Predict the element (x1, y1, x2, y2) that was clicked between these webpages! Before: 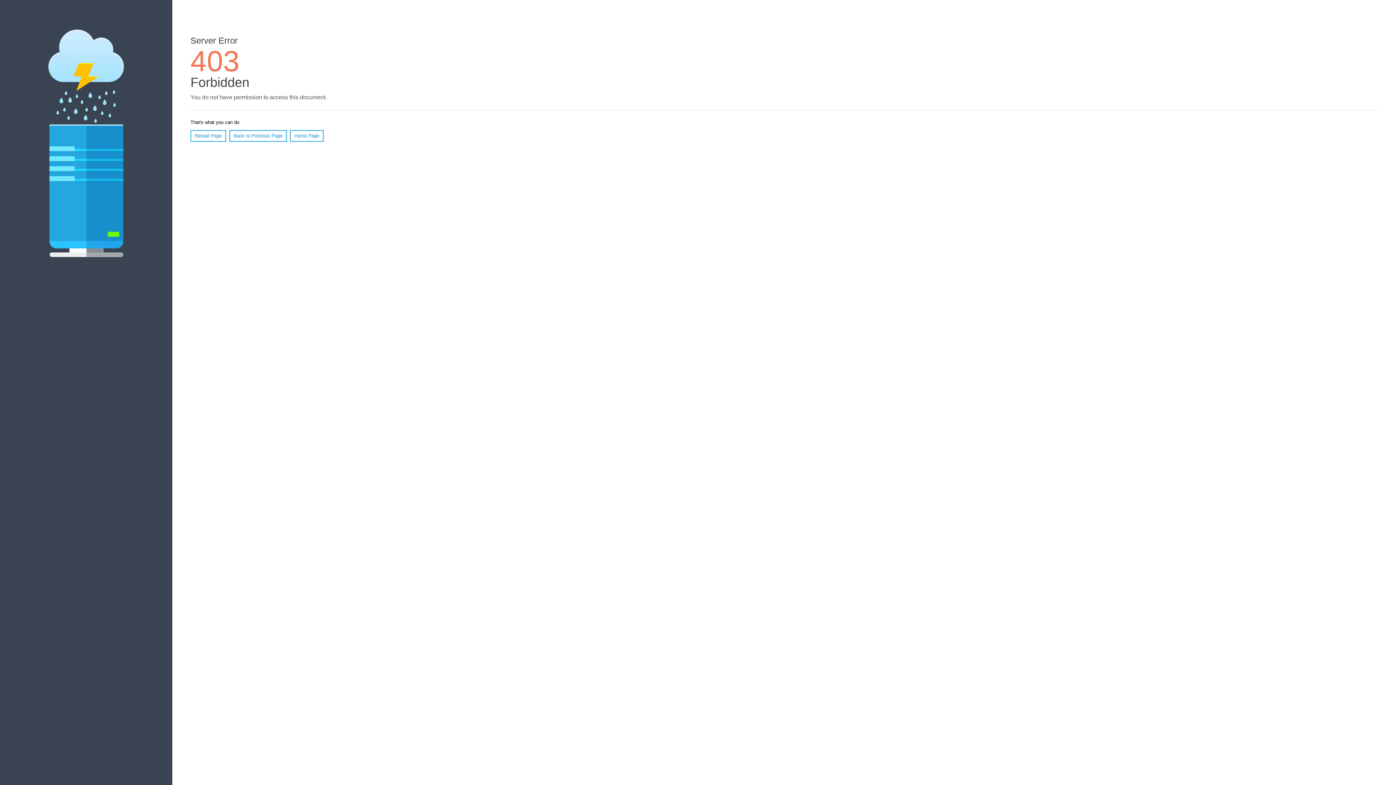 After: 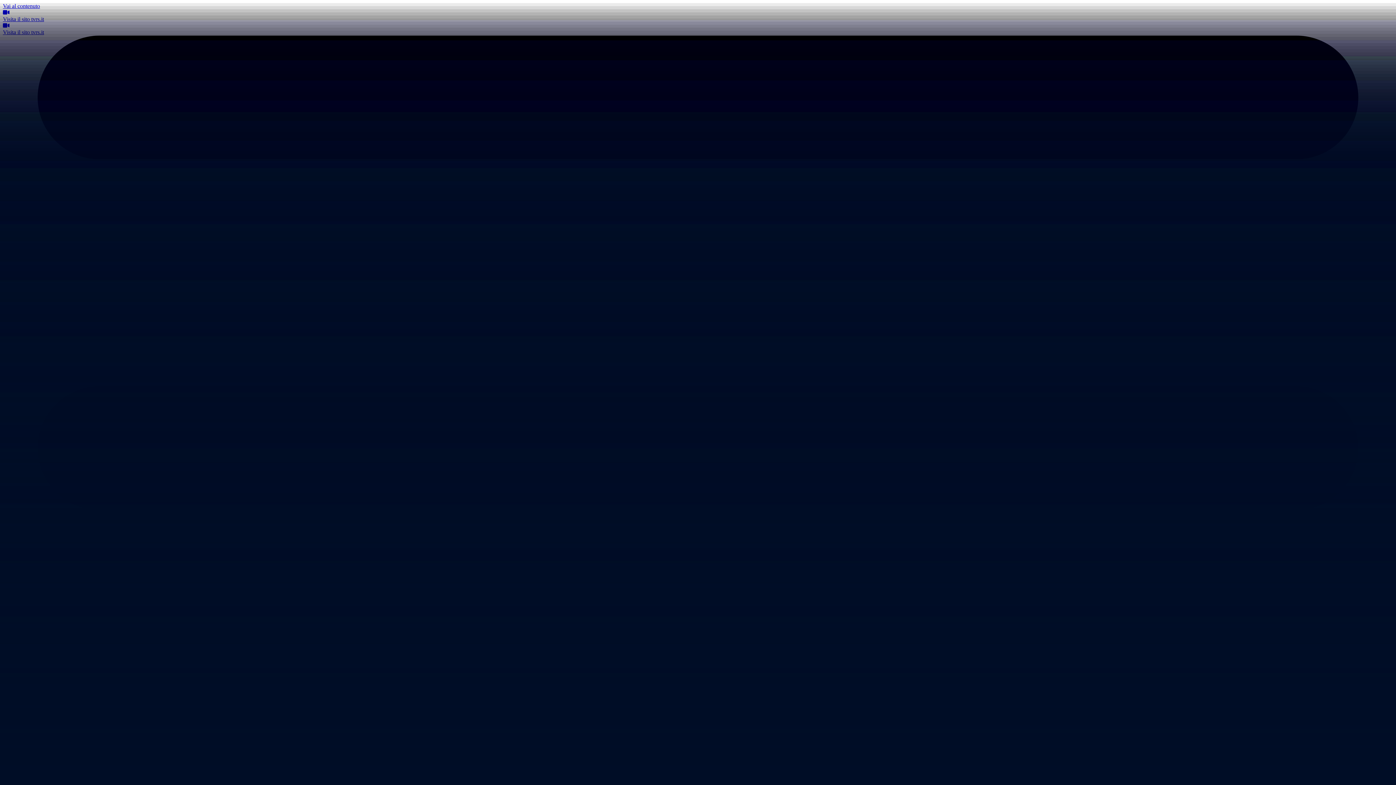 Action: label: Home Page bbox: (290, 130, 323, 141)